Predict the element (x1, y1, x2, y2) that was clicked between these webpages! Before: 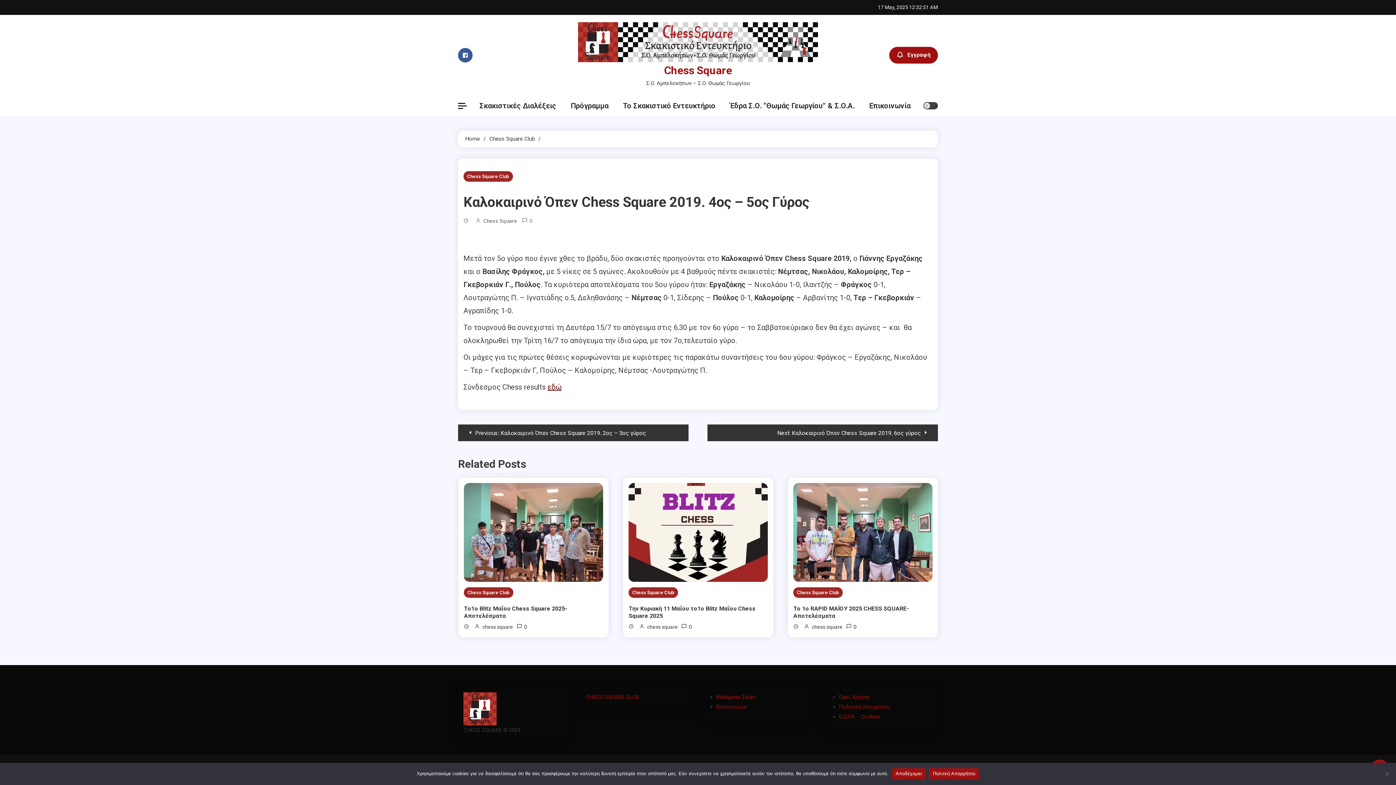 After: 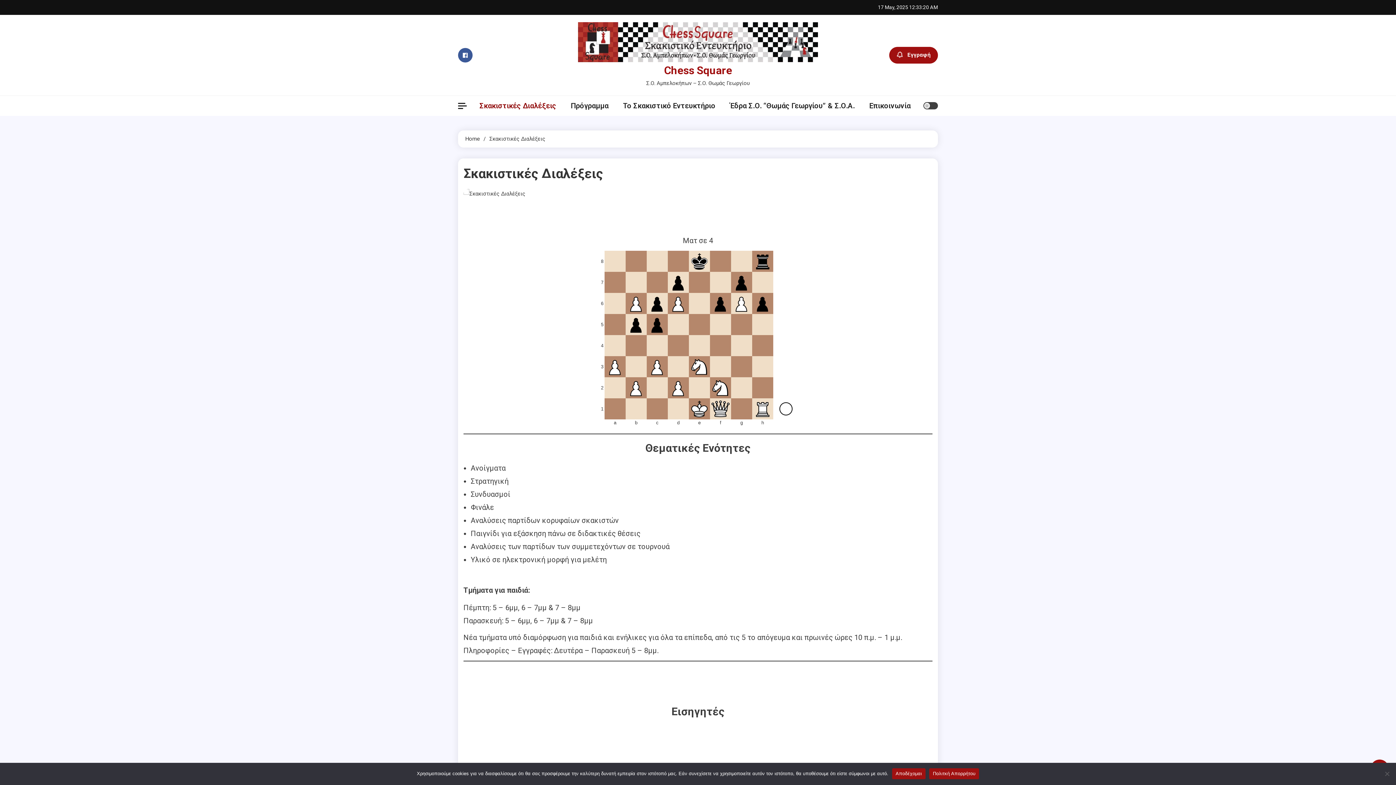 Action: bbox: (716, 694, 756, 700) label: Μαθήματα Σκάκι